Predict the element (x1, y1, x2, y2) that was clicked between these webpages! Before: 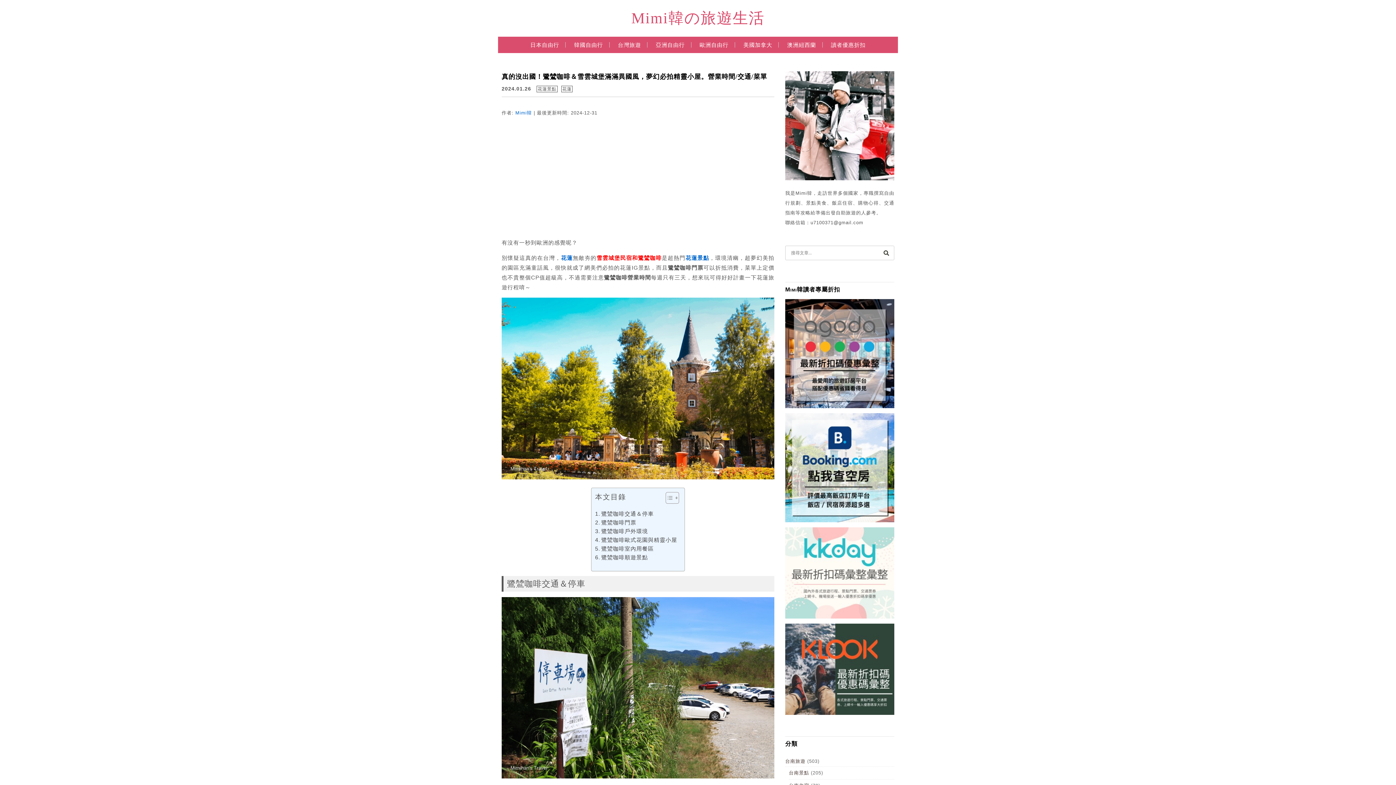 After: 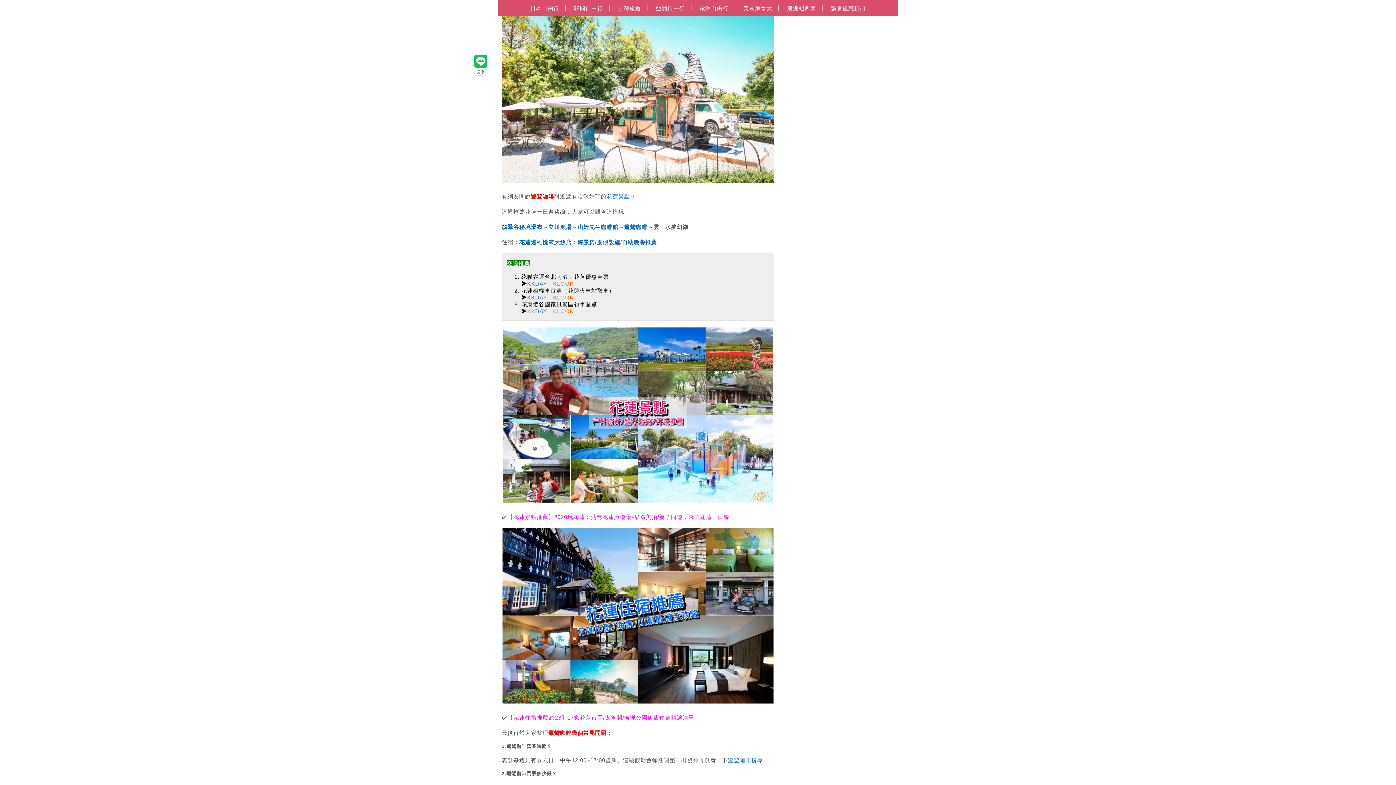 Action: label: 鷺鷥咖啡順遊景點 bbox: (595, 553, 648, 562)